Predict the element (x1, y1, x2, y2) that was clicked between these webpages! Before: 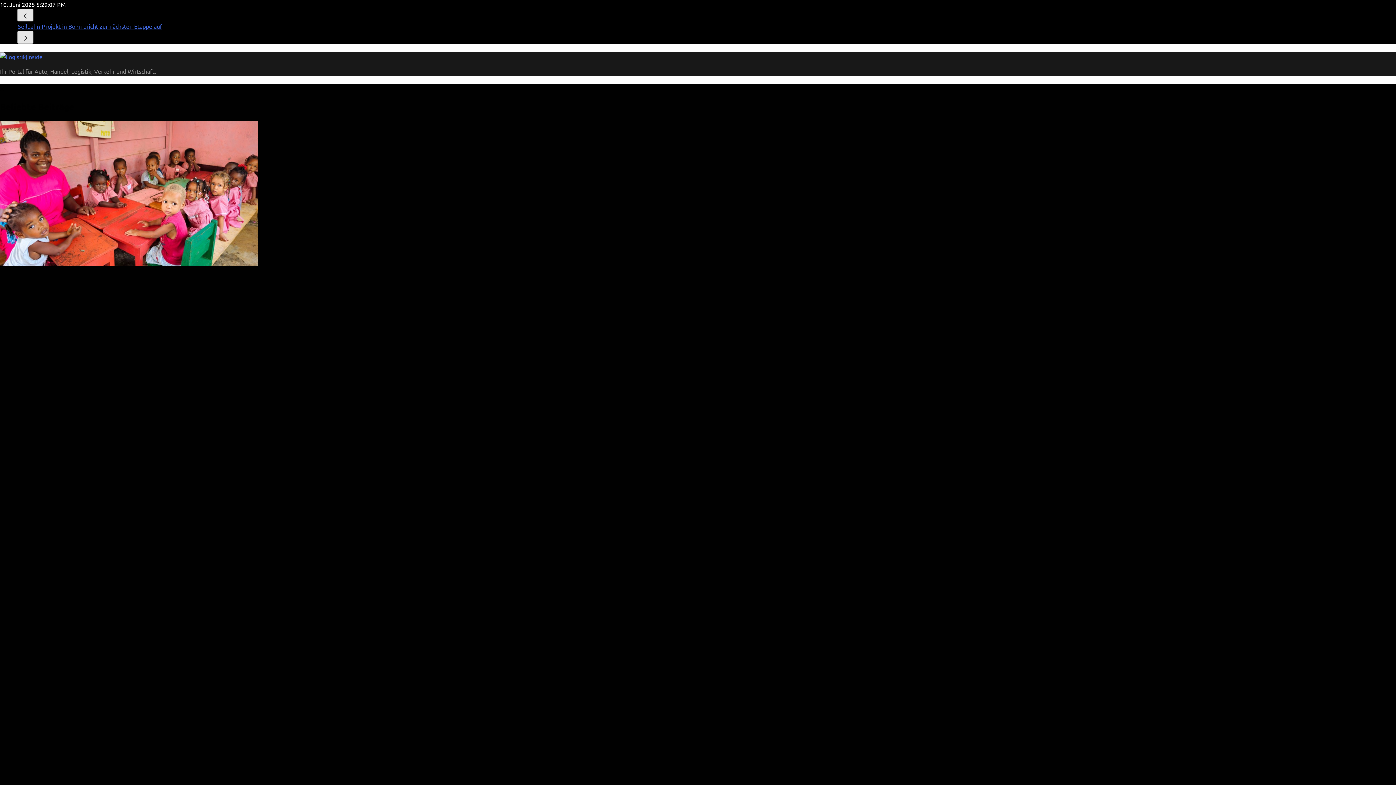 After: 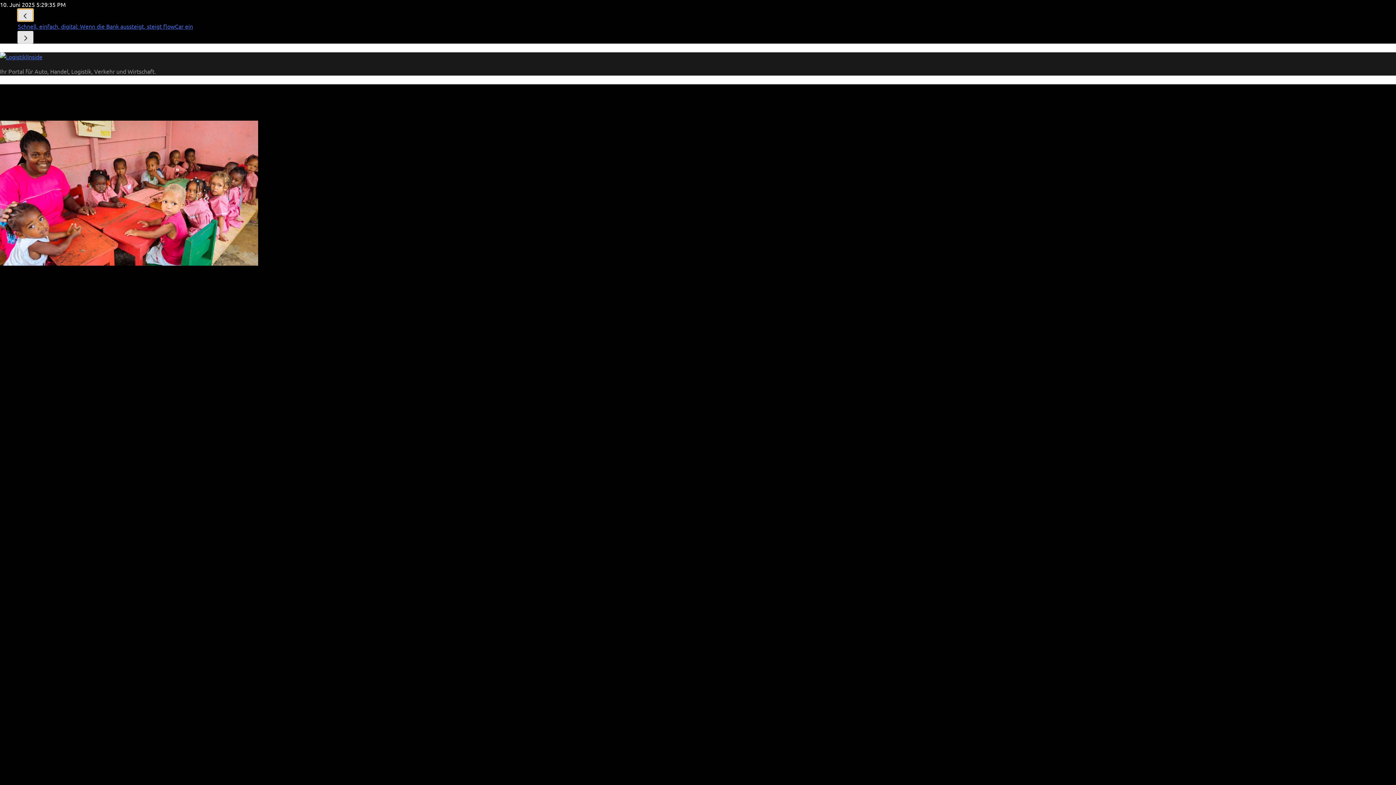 Action: bbox: (17, 8, 33, 21)